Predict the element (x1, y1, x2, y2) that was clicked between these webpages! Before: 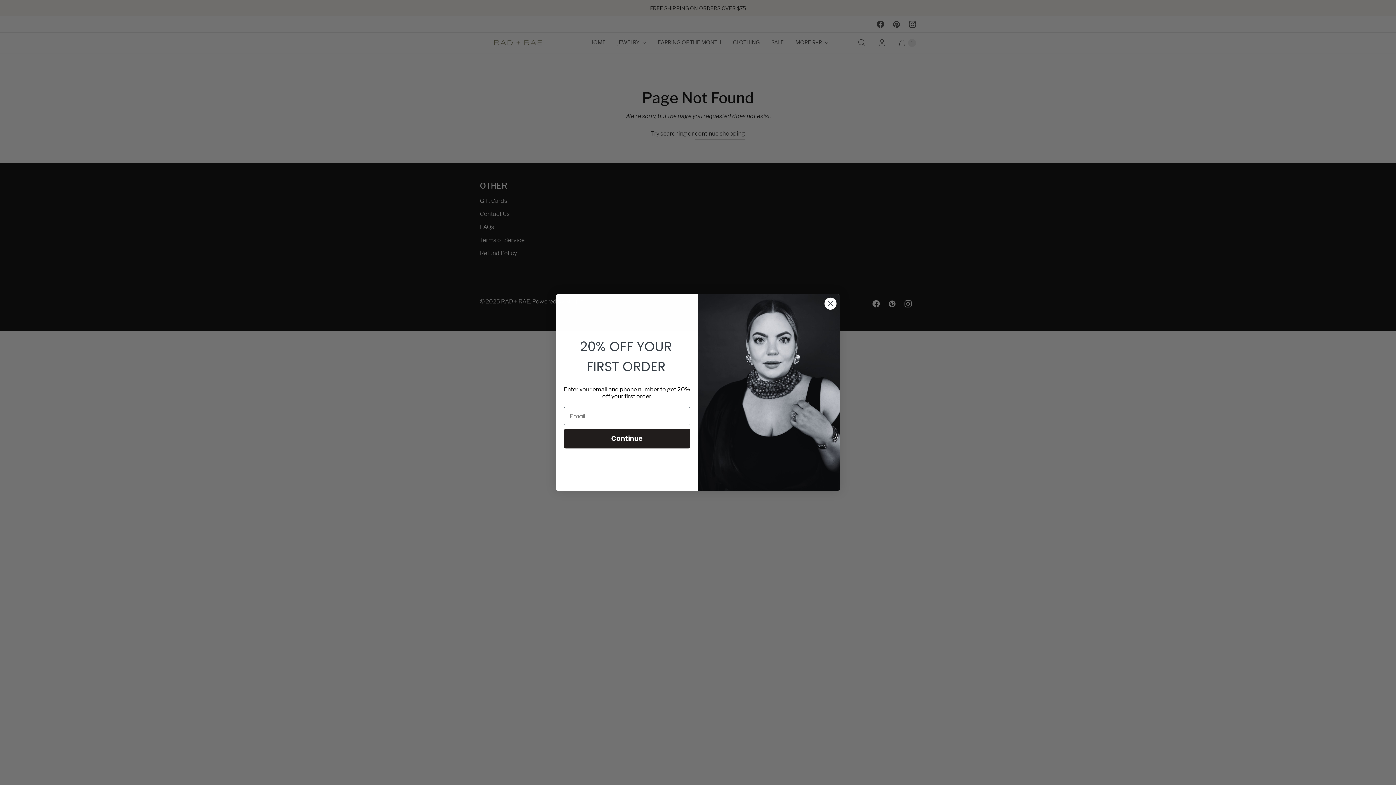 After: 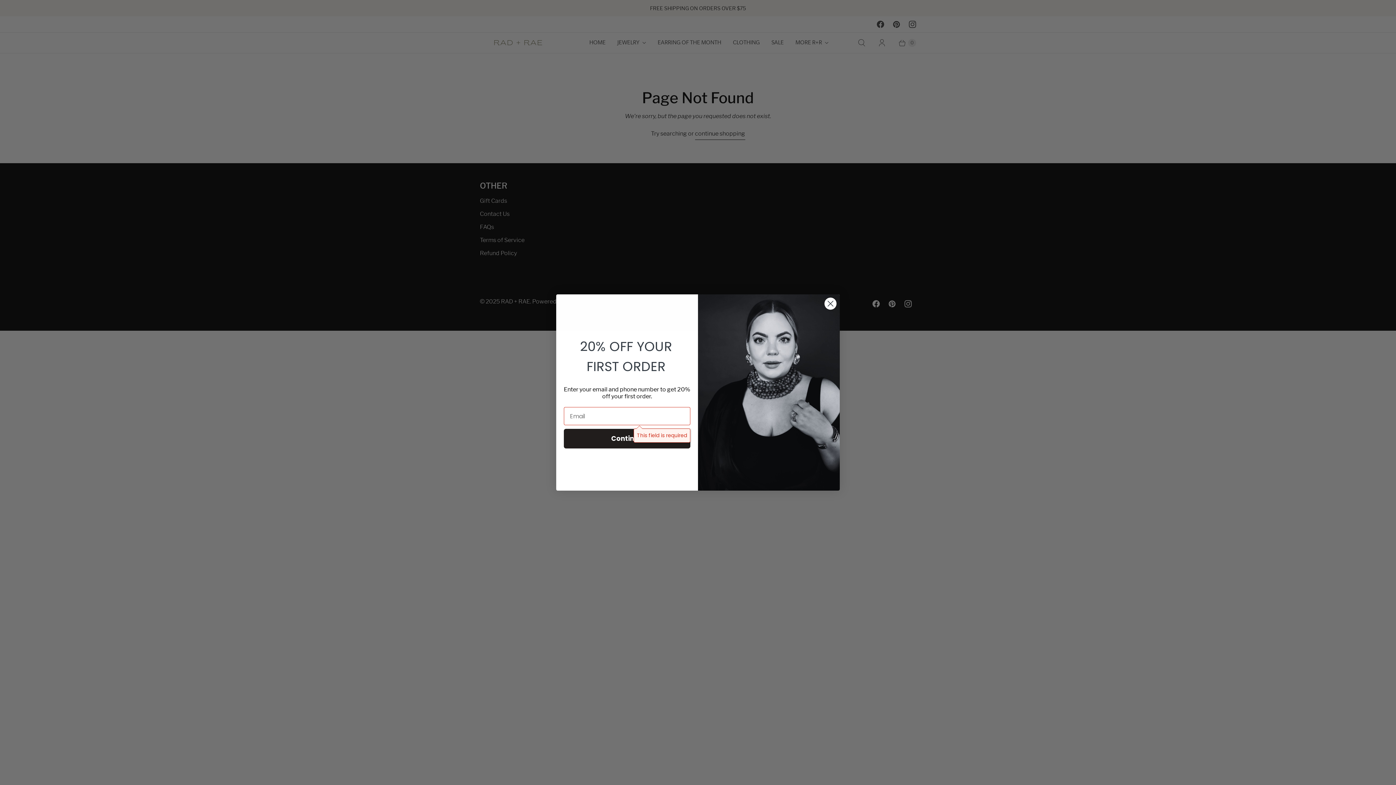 Action: label: Continue bbox: (564, 429, 690, 448)